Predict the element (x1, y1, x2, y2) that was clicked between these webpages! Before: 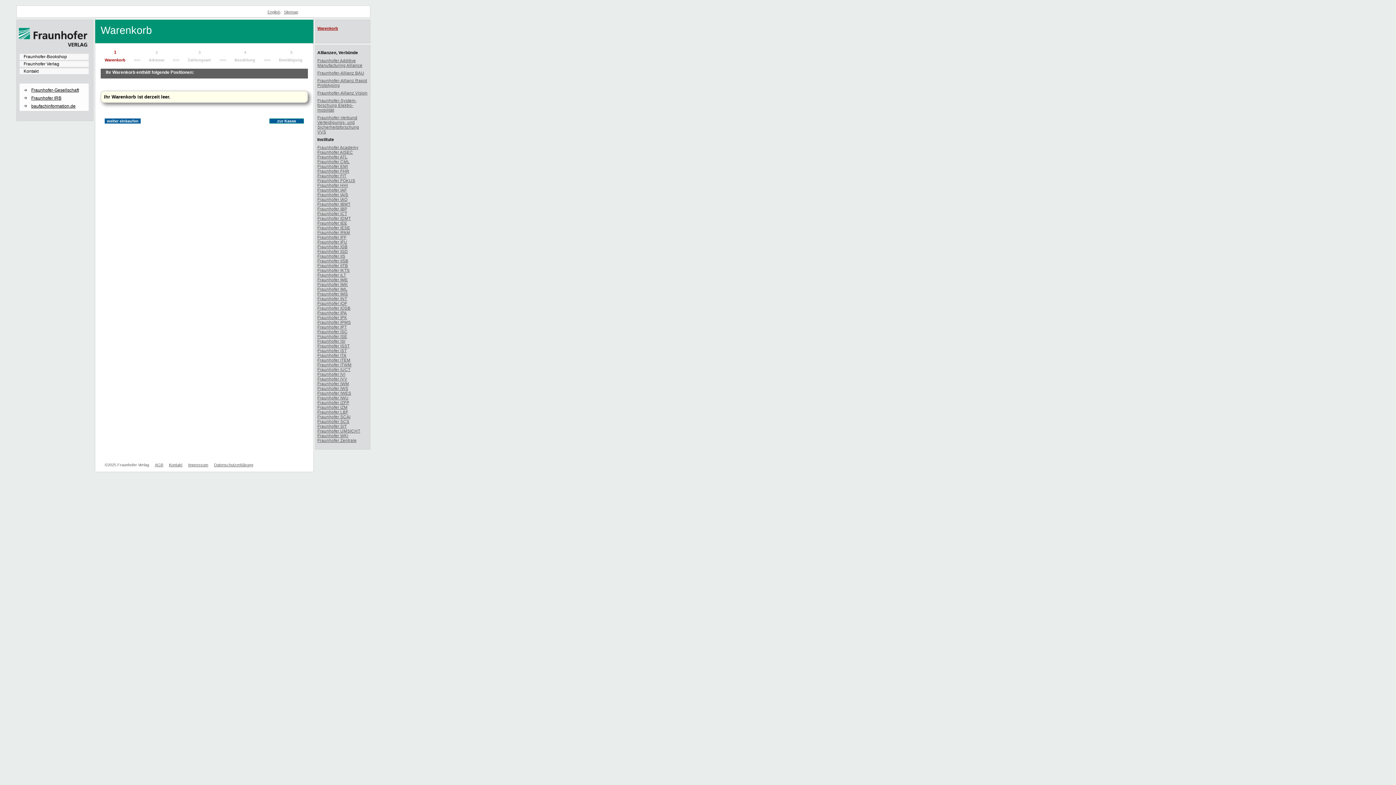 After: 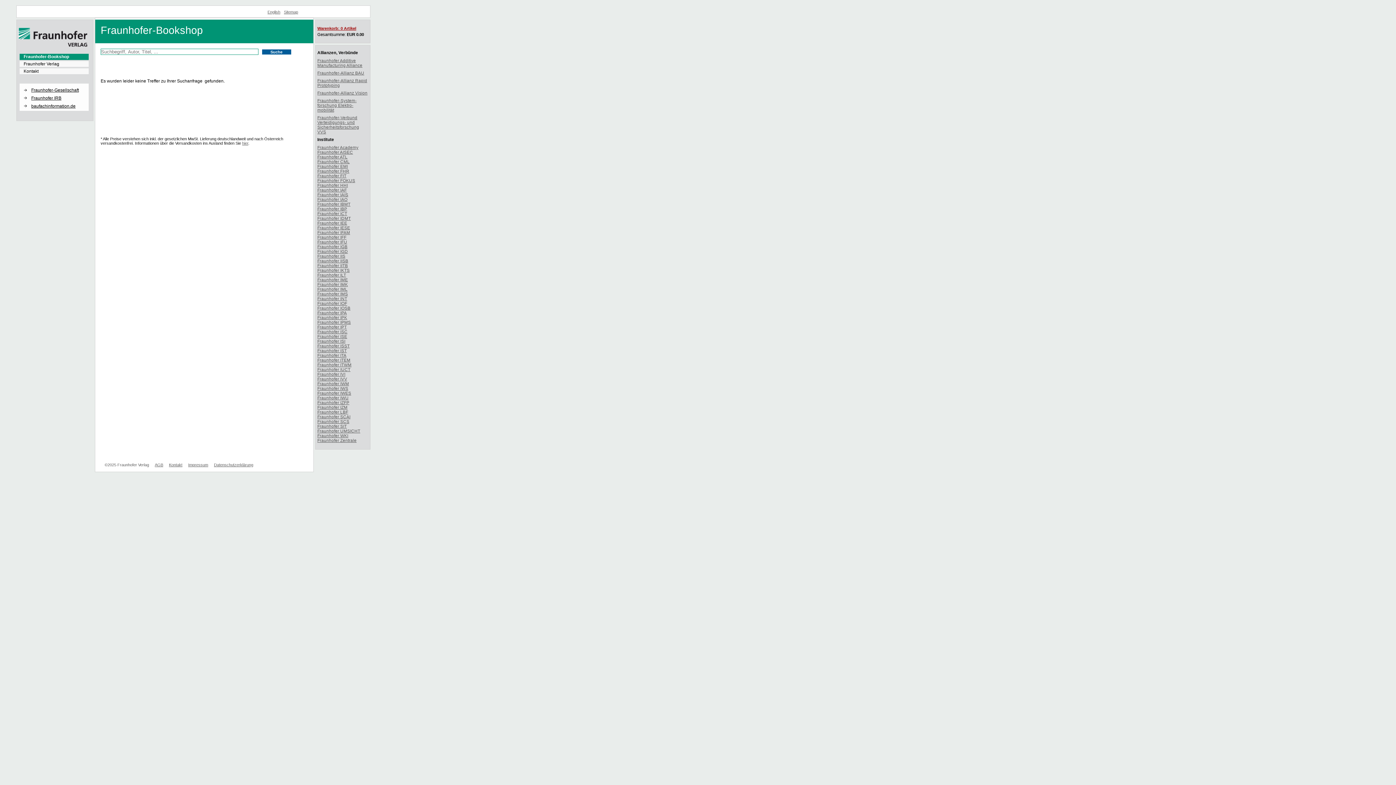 Action: bbox: (317, 282, 348, 286) label: Fraunhofer IMK